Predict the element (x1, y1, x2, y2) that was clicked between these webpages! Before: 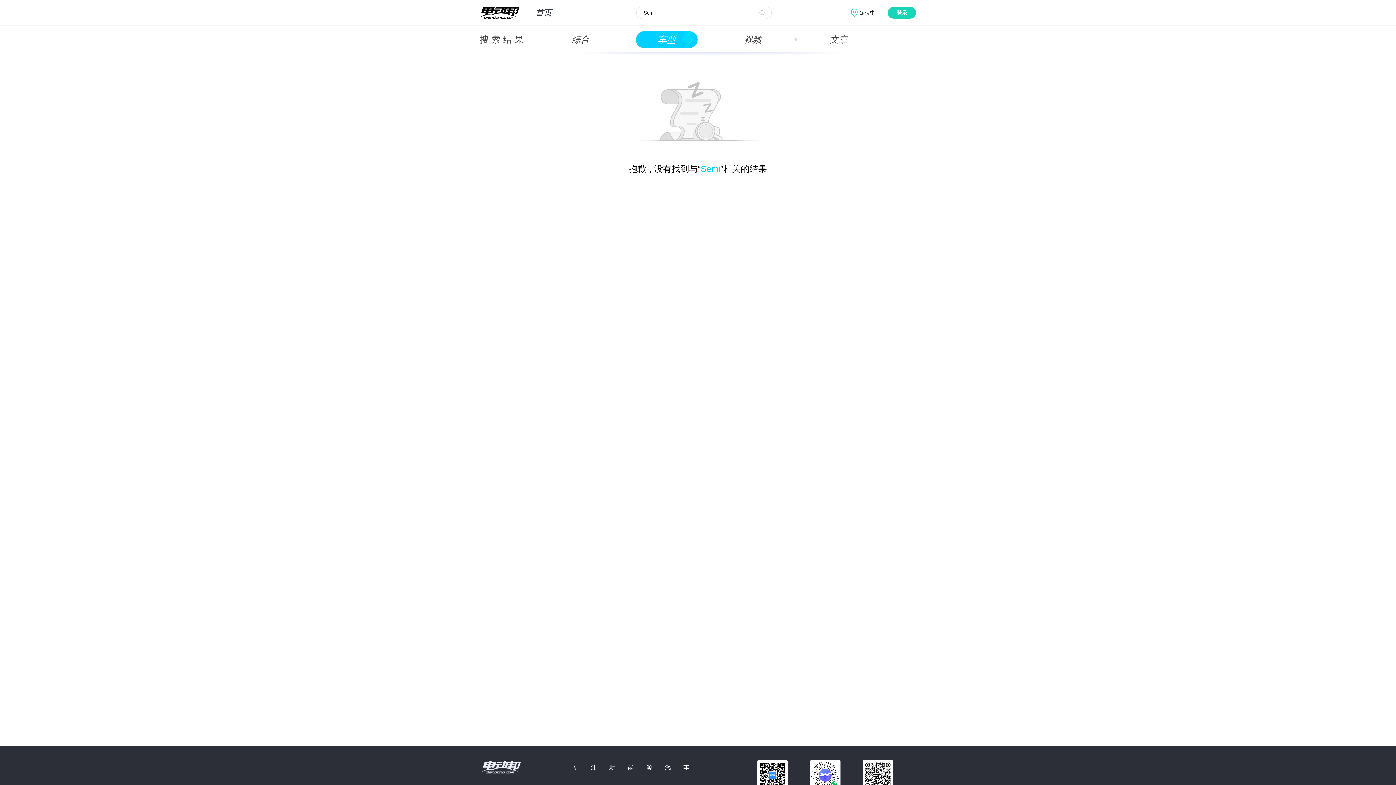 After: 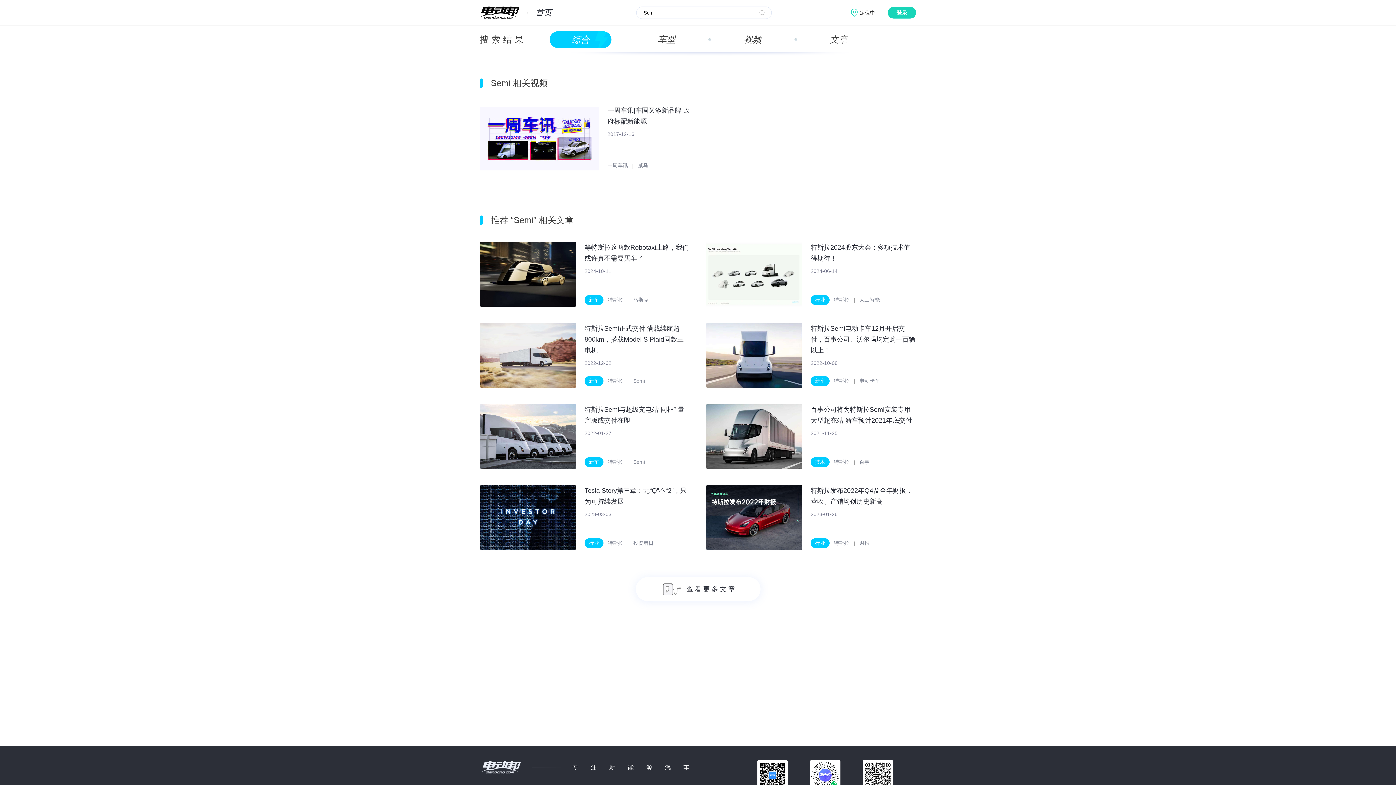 Action: bbox: (572, 34, 589, 44) label: 综合